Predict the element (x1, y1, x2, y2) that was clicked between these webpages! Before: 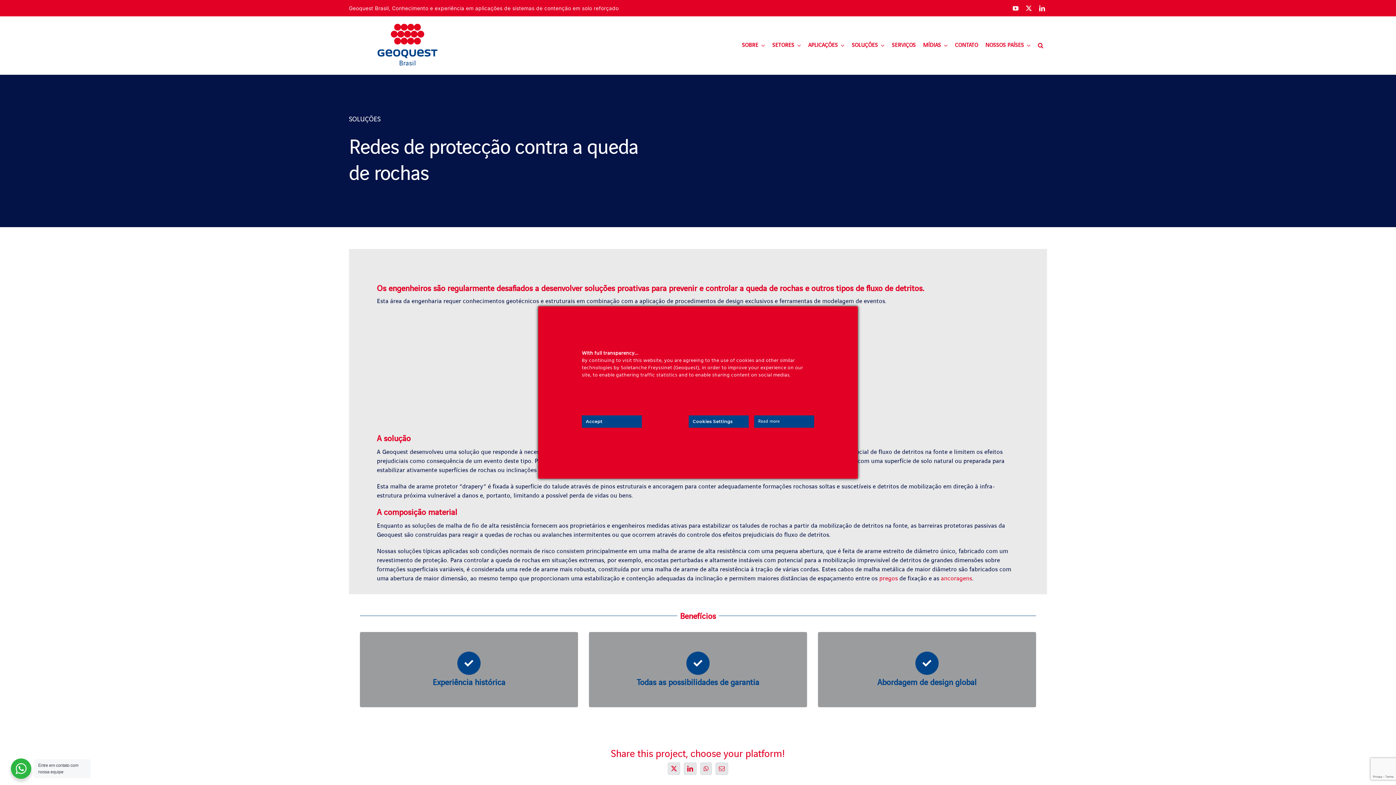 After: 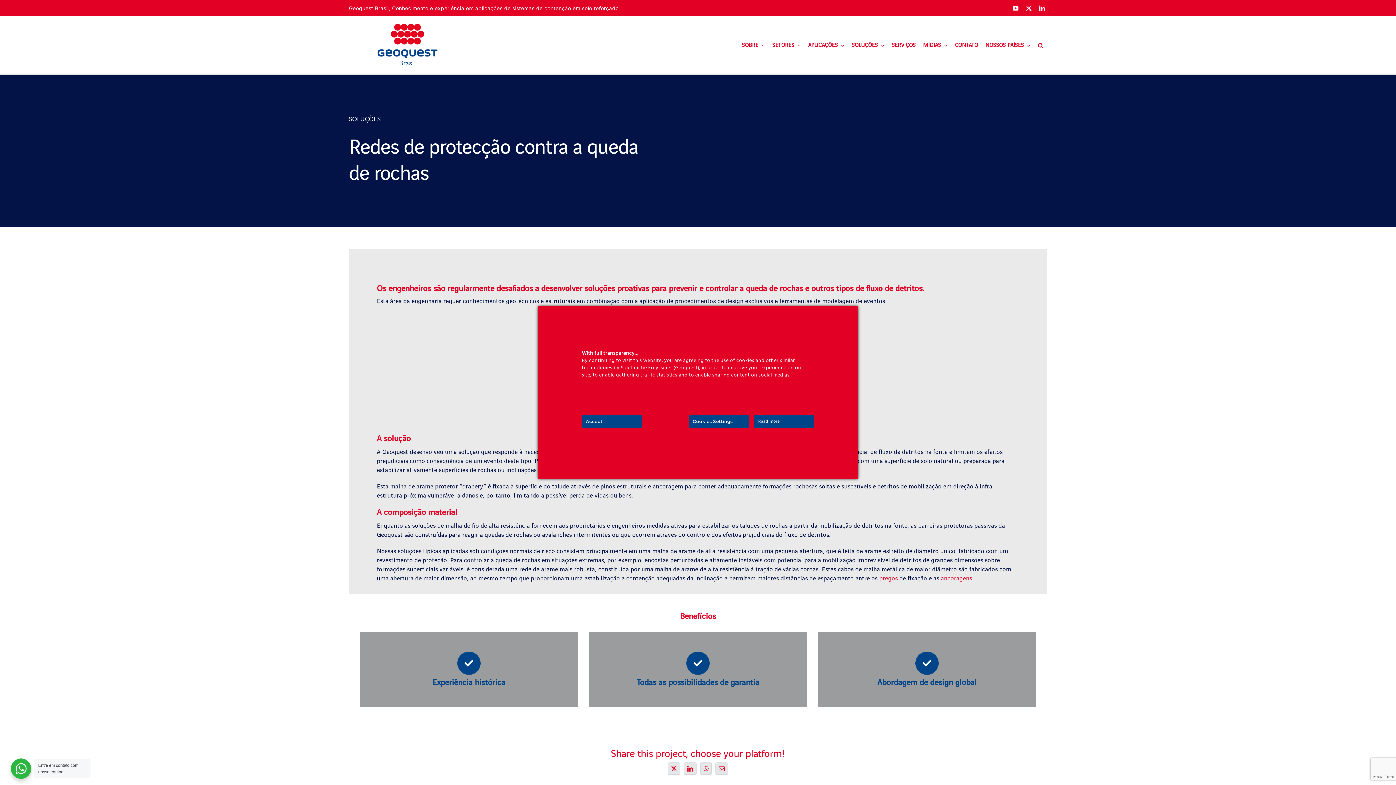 Action: label: linkedin bbox: (1039, 5, 1045, 11)